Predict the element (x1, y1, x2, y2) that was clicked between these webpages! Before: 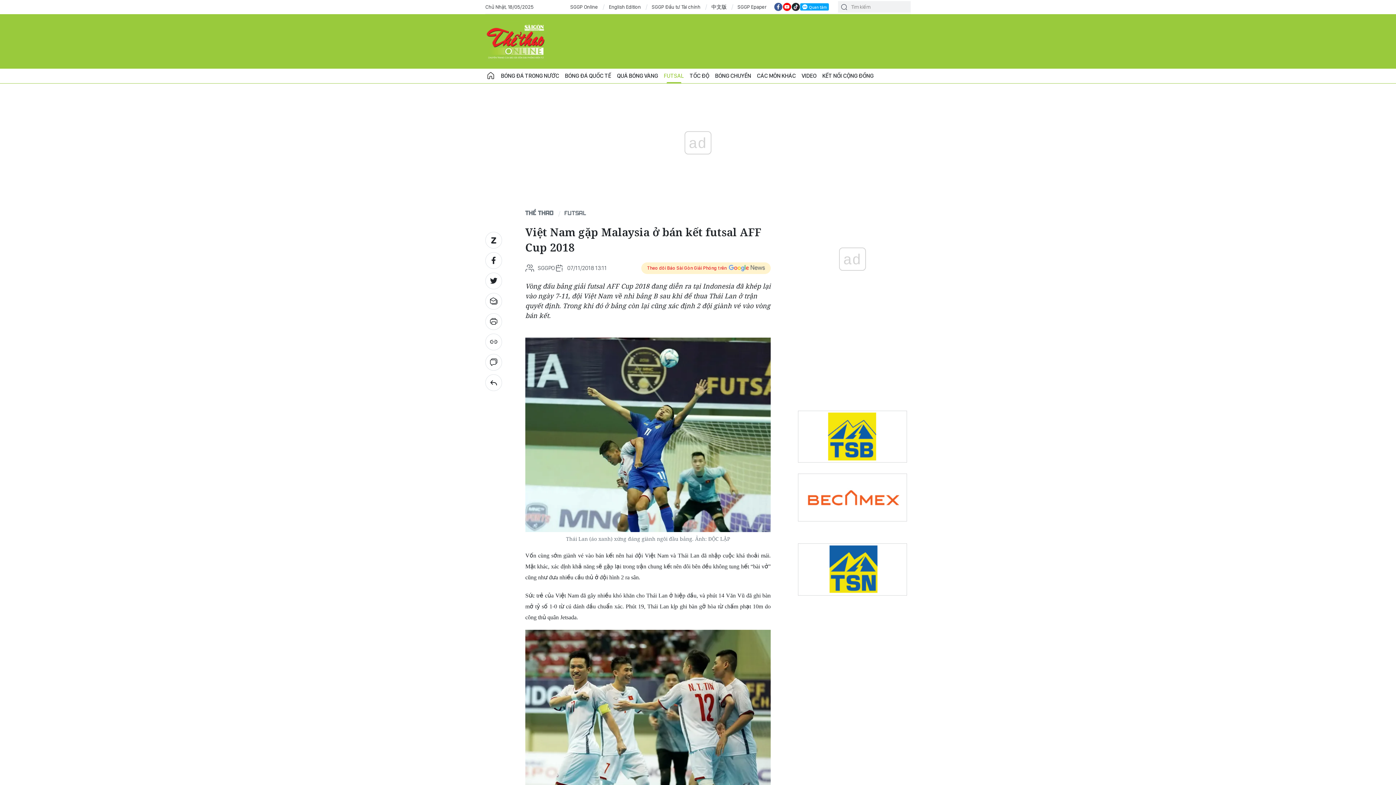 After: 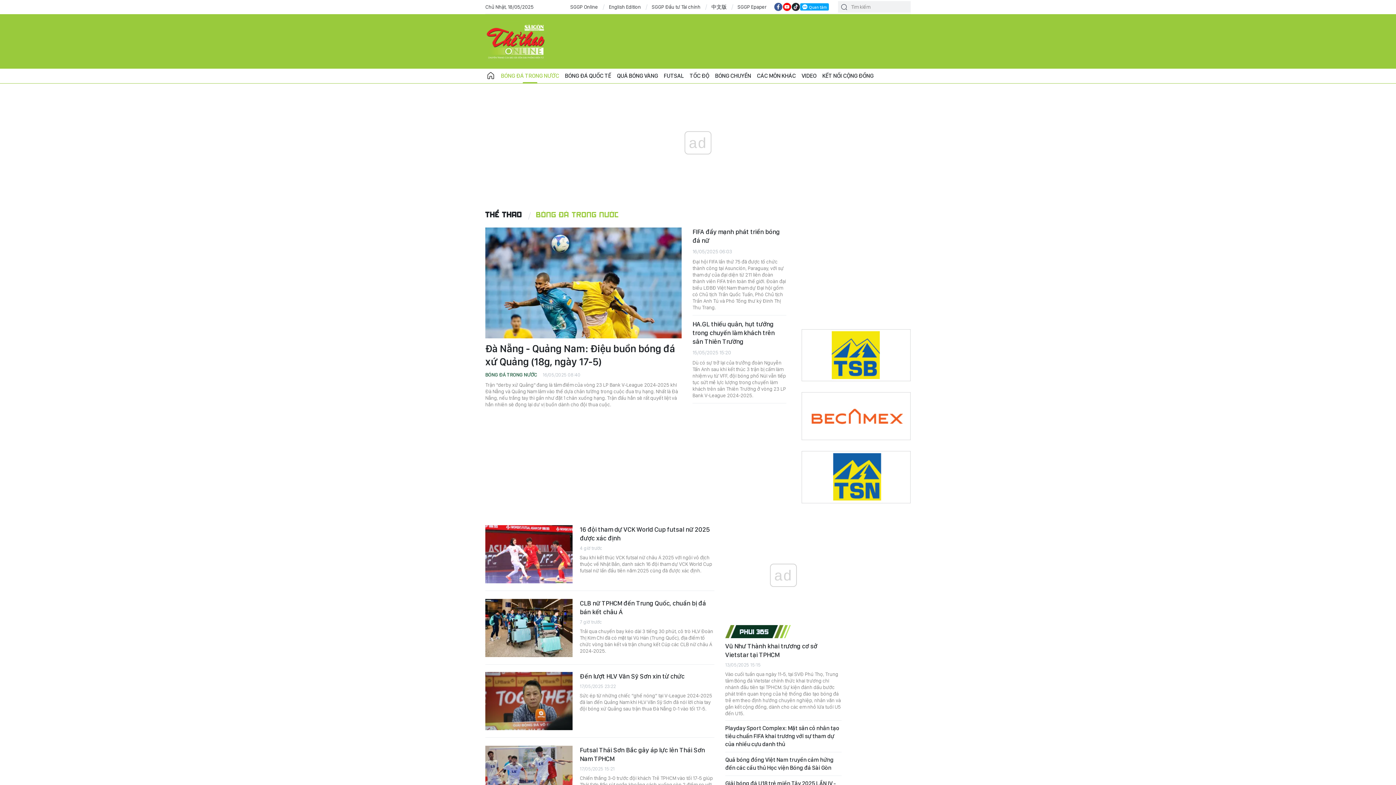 Action: bbox: (498, 68, 562, 83) label: BÓNG ĐÁ TRONG NƯỚC